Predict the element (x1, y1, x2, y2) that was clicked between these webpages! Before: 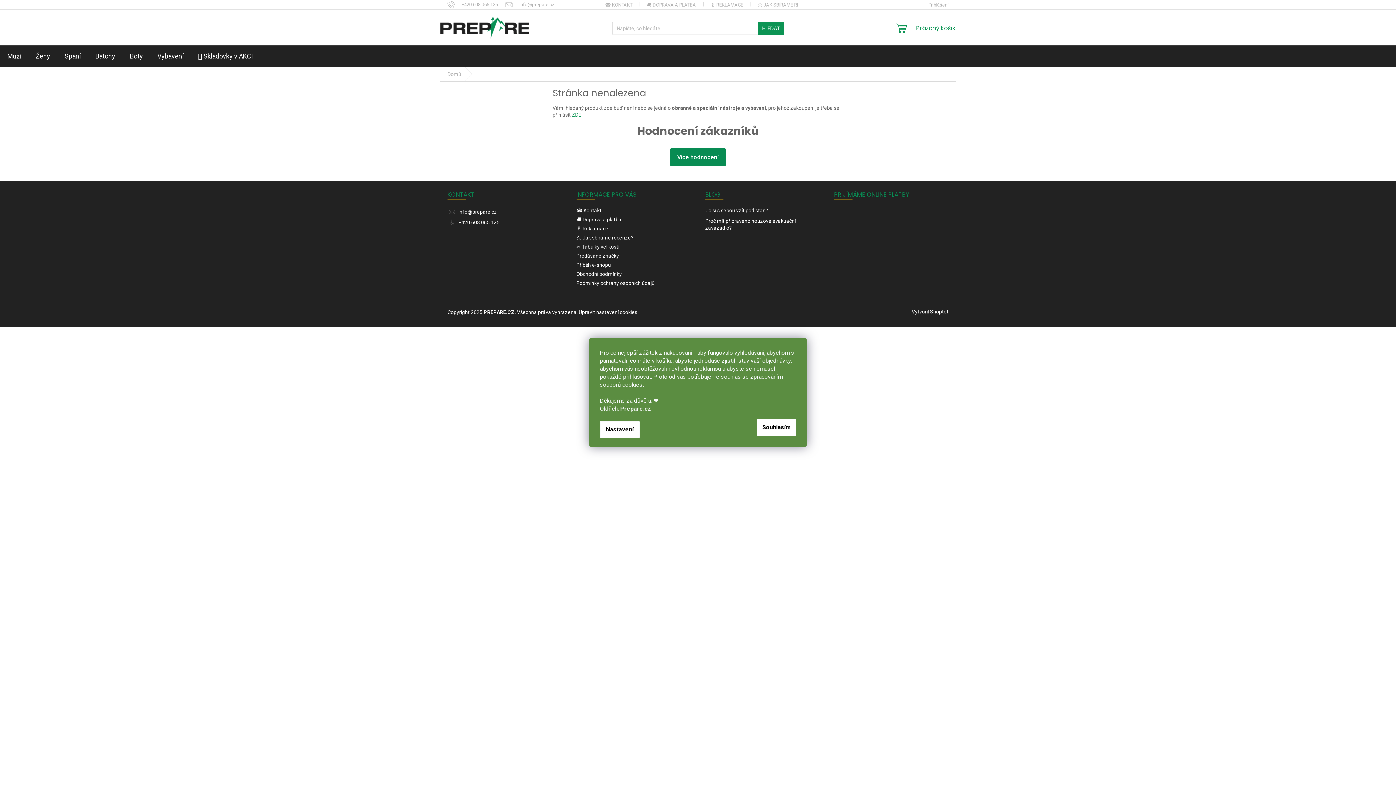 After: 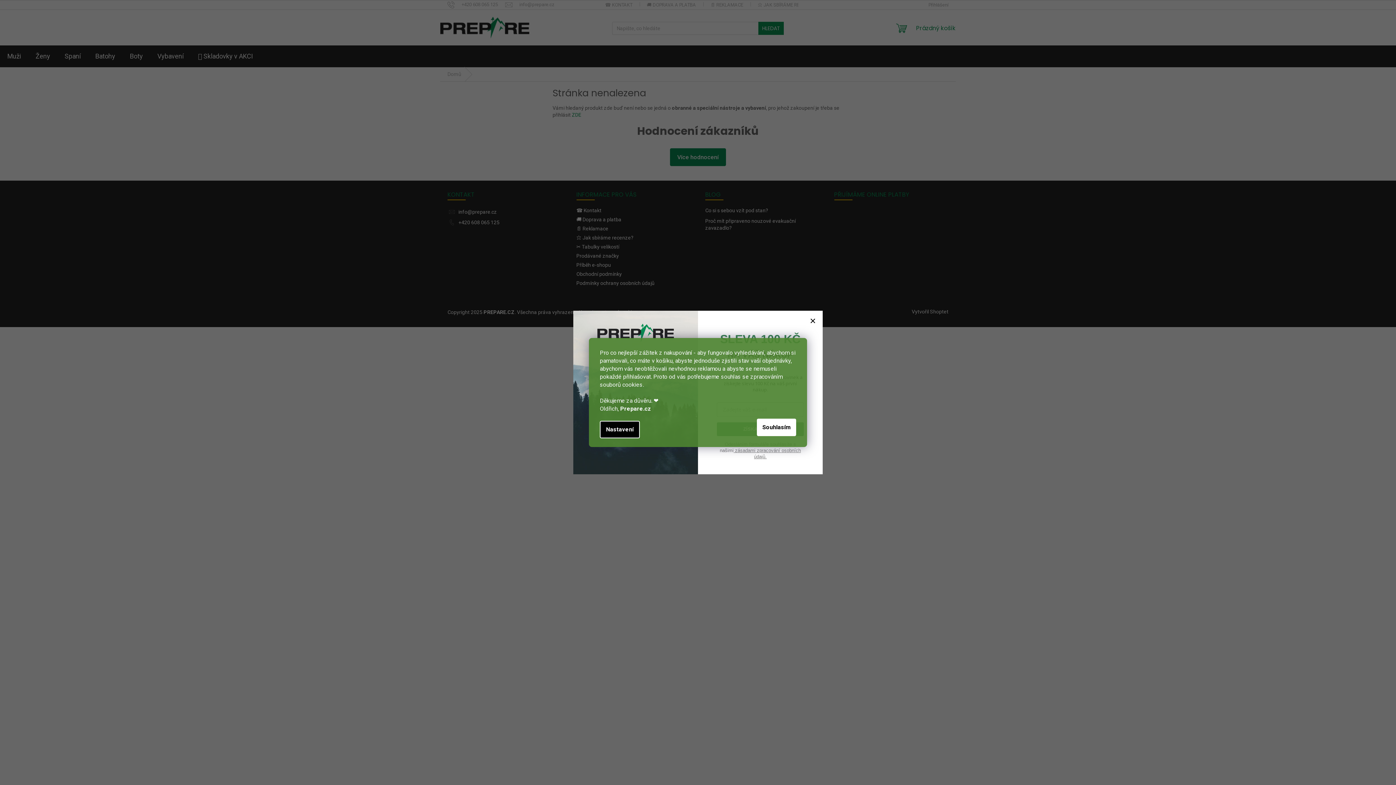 Action: bbox: (600, 421, 640, 438) label: Nastavení